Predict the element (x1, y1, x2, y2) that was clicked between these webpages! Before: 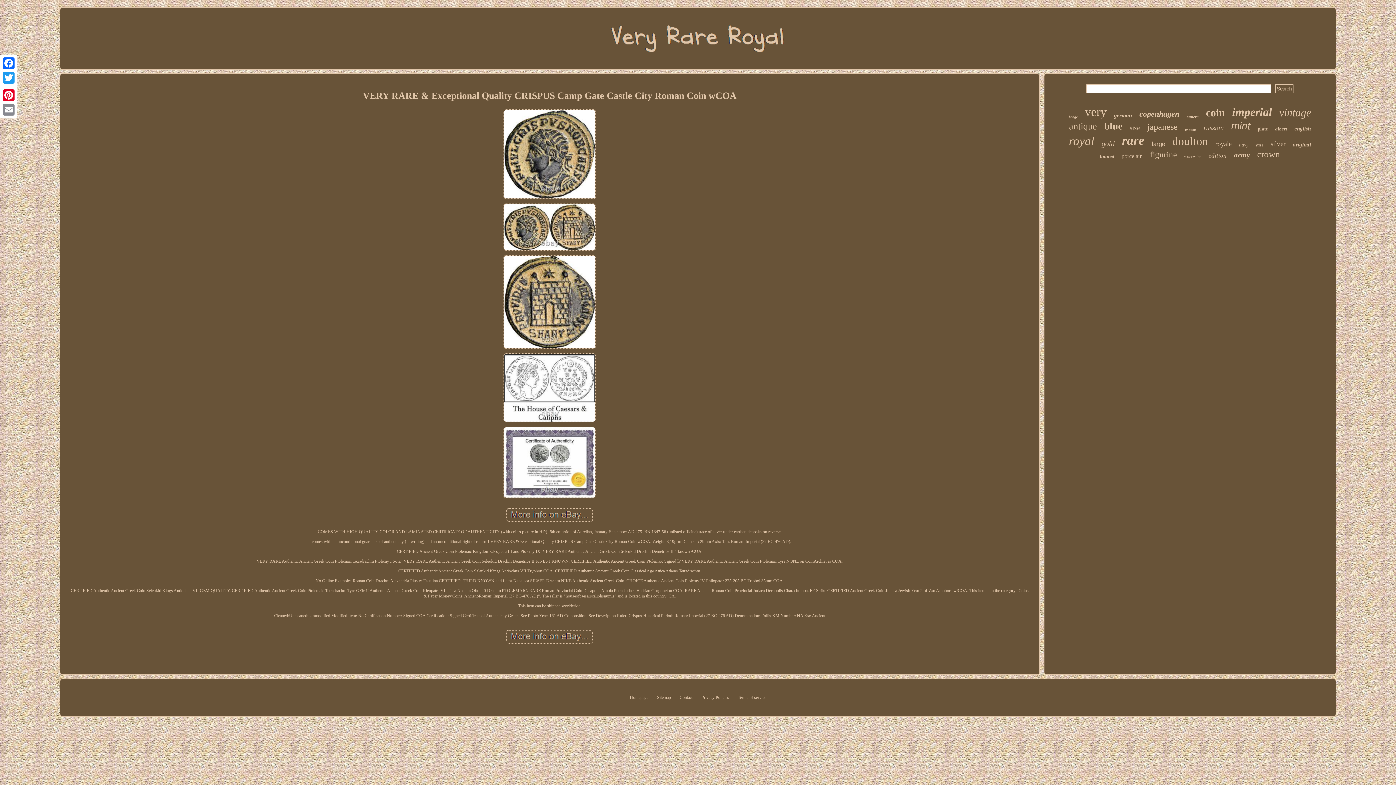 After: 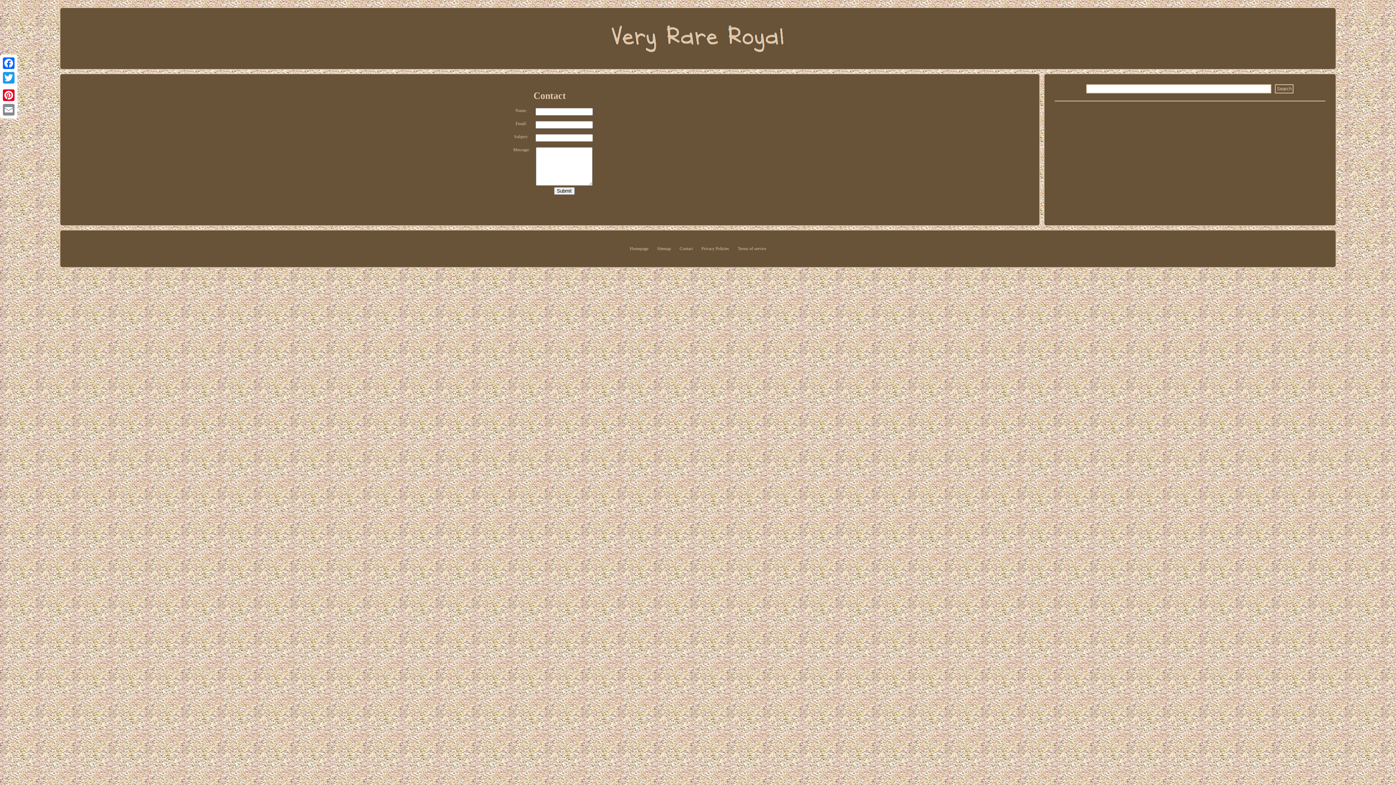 Action: label: Contact bbox: (679, 695, 692, 700)